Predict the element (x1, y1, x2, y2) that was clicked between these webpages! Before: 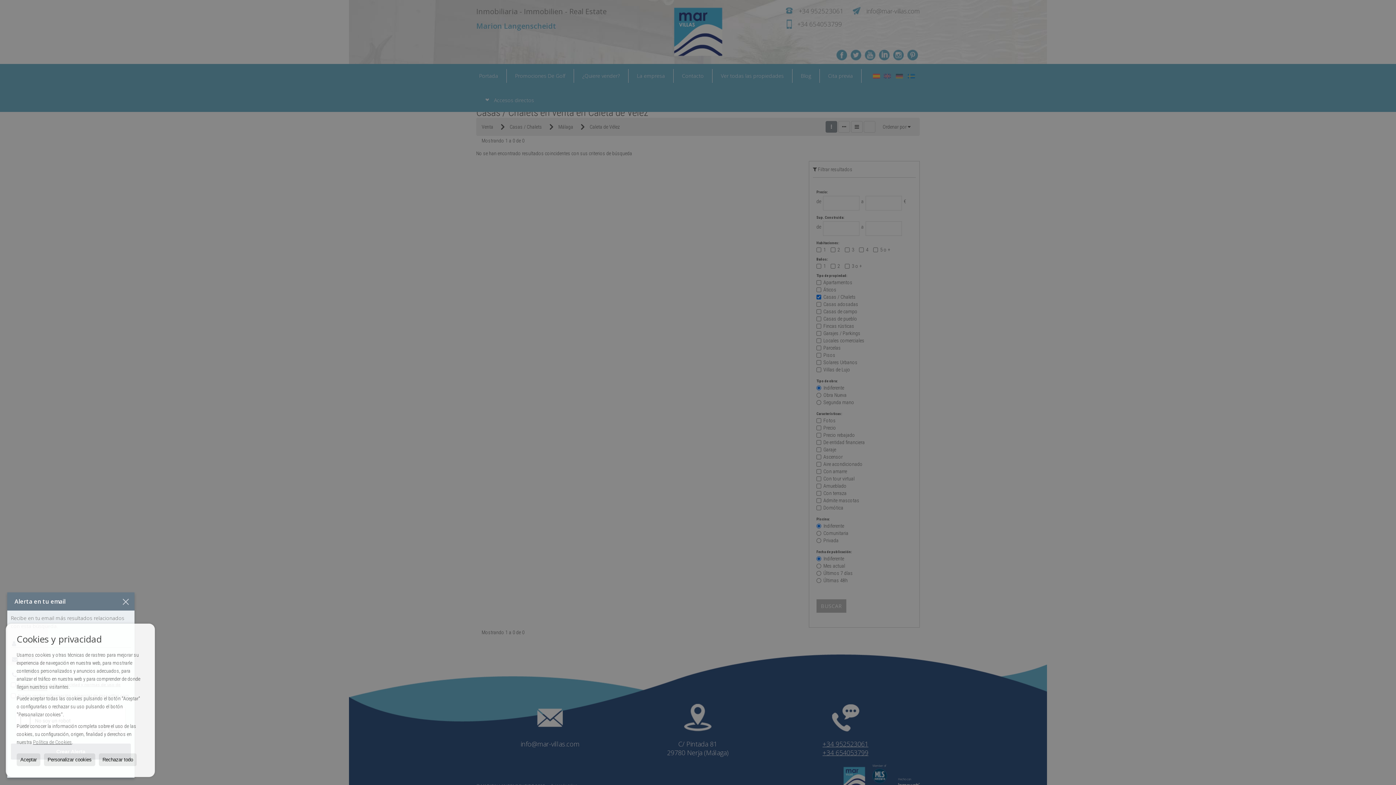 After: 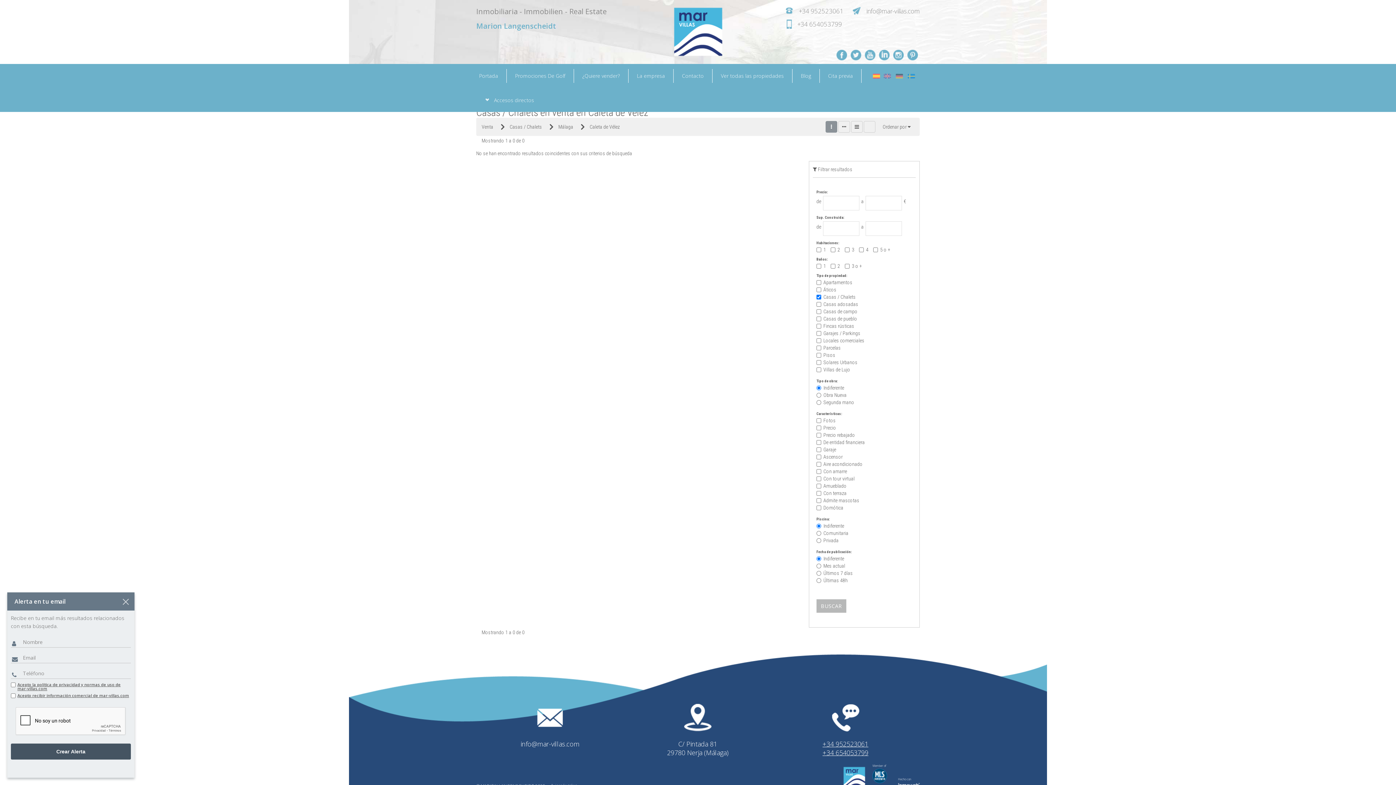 Action: bbox: (98, 753, 136, 766) label: Rechazar todo